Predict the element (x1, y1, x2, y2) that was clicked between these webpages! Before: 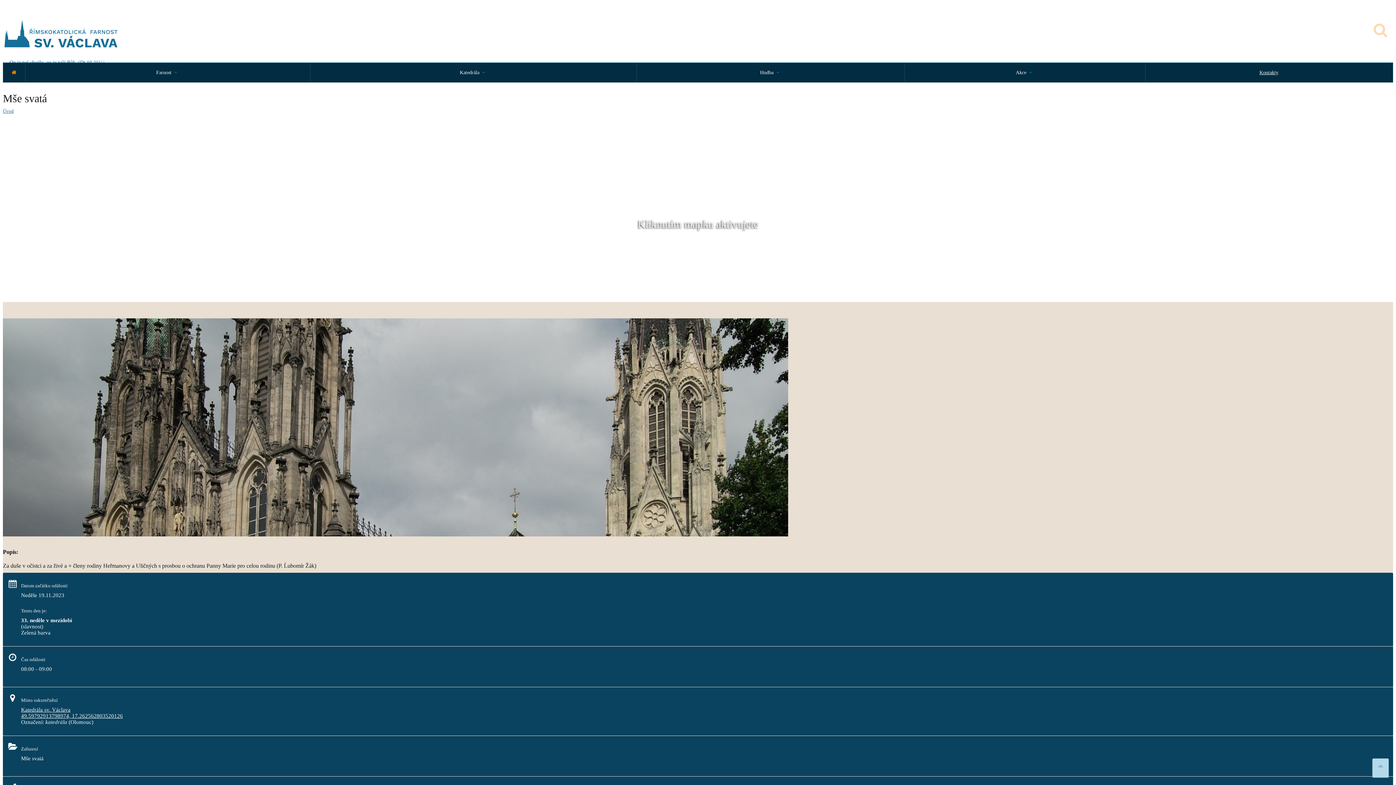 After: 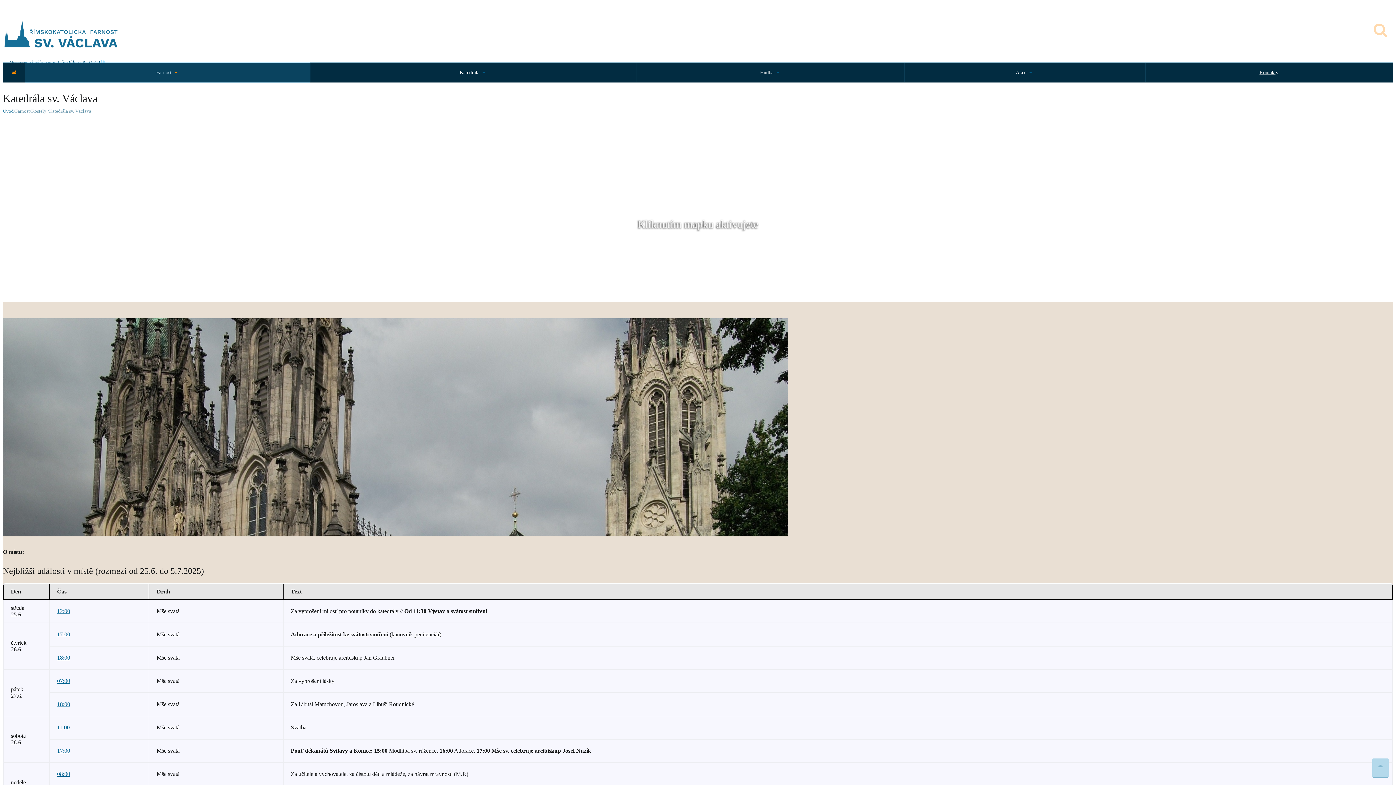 Action: bbox: (21, 707, 70, 713) label: Katedrála sv. Václava